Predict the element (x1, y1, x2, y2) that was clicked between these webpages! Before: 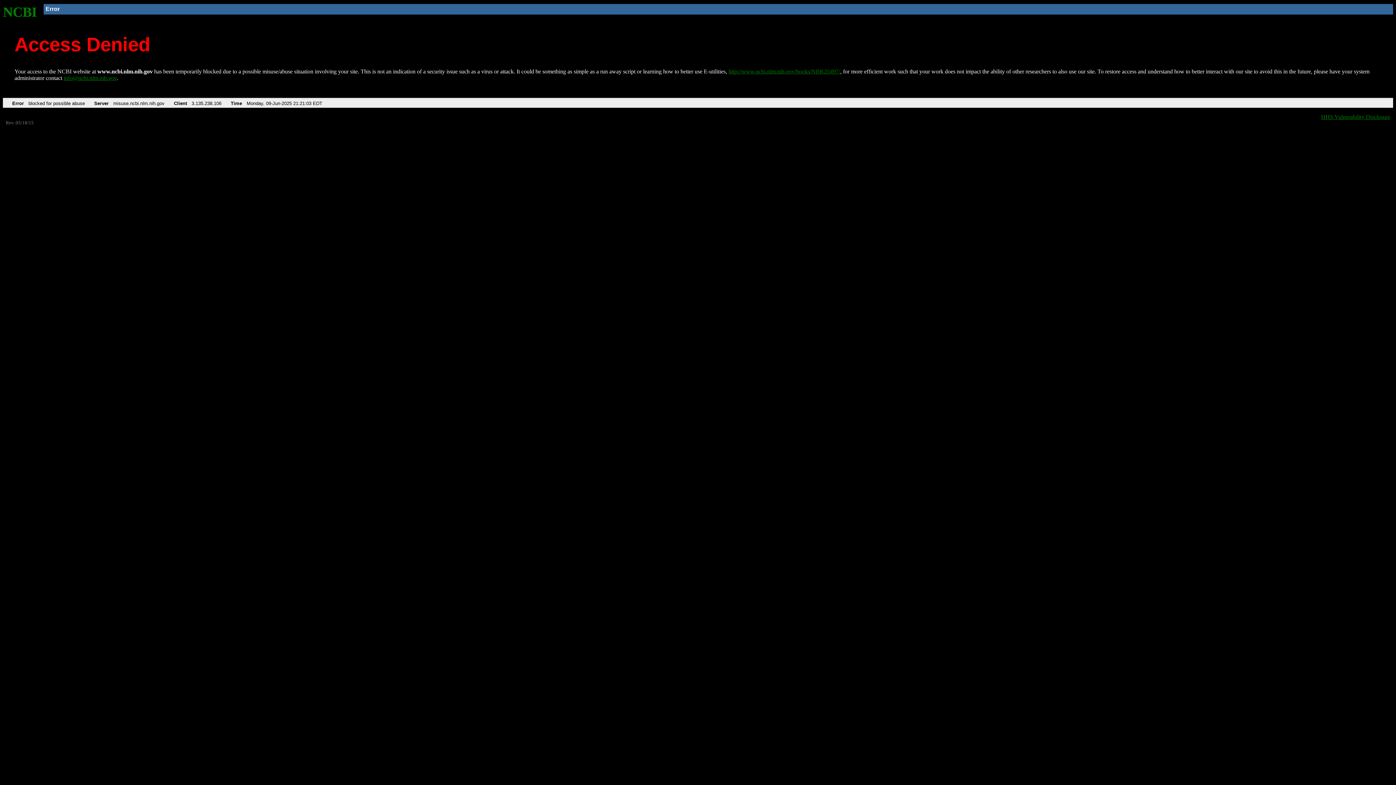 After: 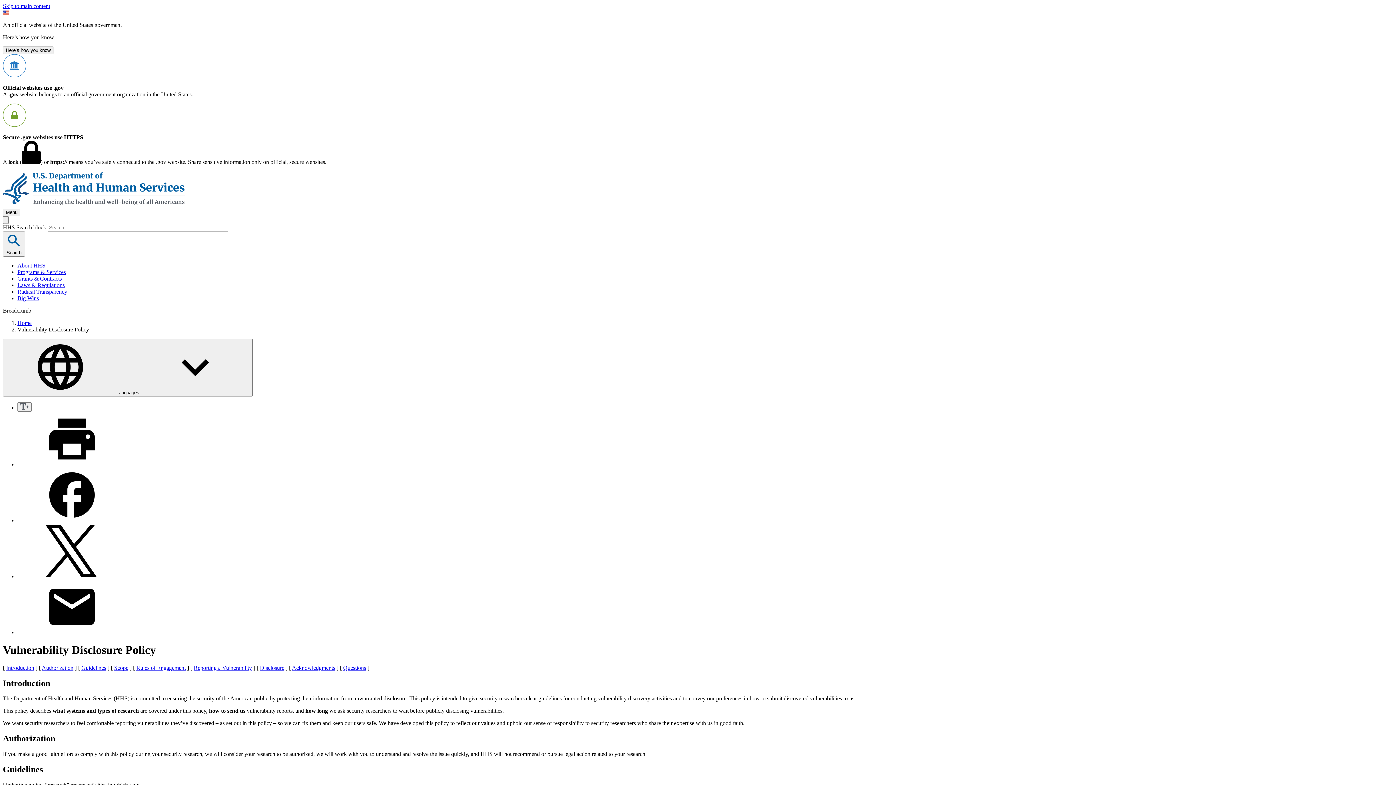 Action: label: HHS Vulnerability Disclosure bbox: (1321, 113, 1390, 119)